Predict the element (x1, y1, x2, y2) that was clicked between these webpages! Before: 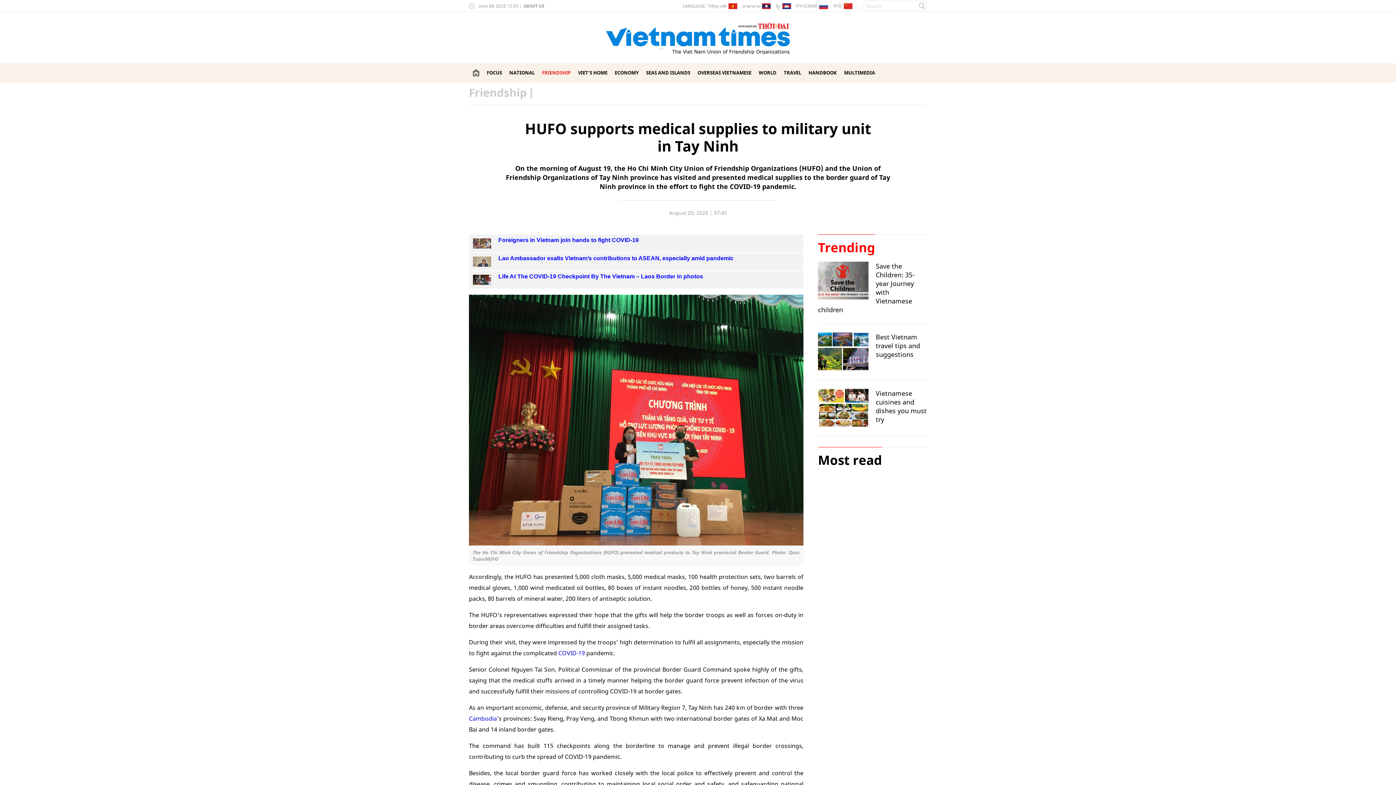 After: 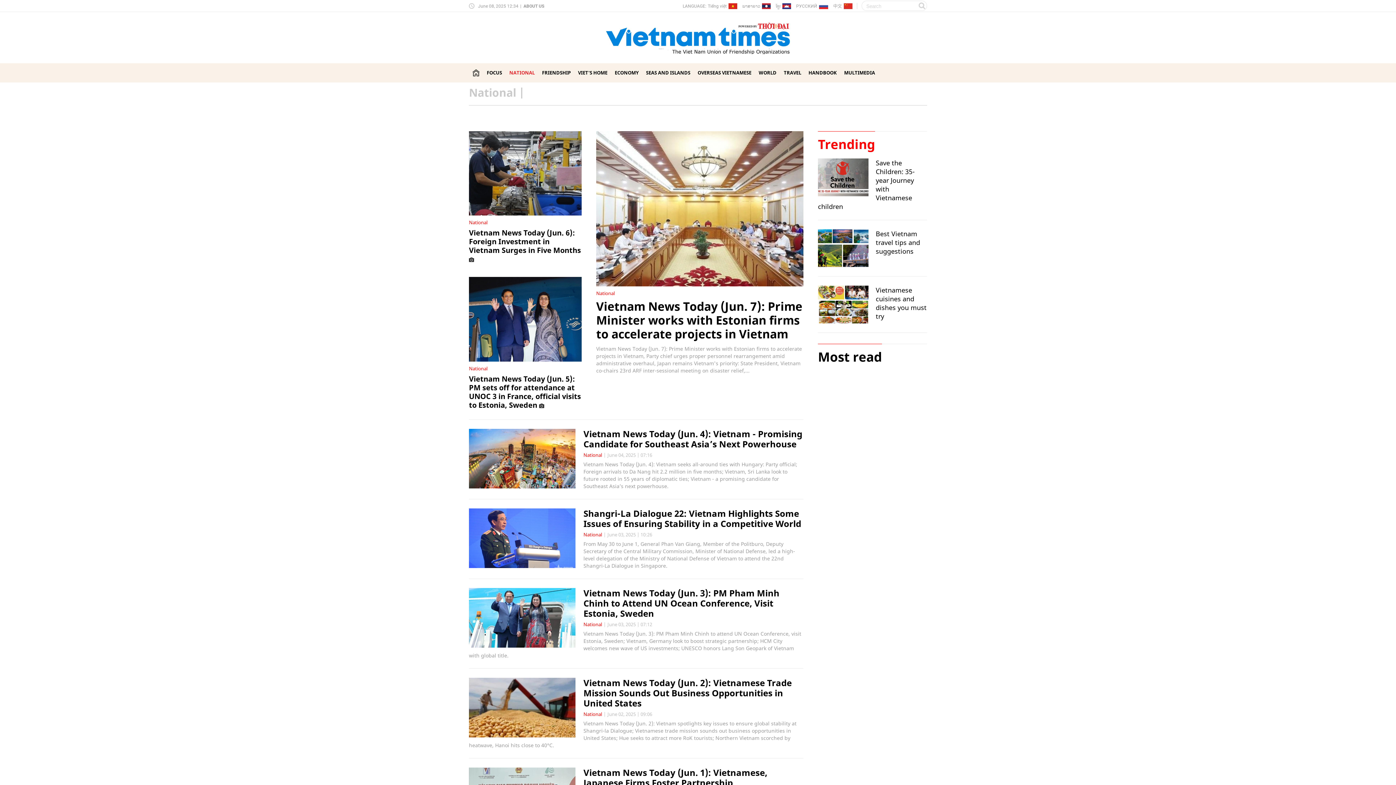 Action: label: NATIONAL bbox: (509, 69, 534, 75)